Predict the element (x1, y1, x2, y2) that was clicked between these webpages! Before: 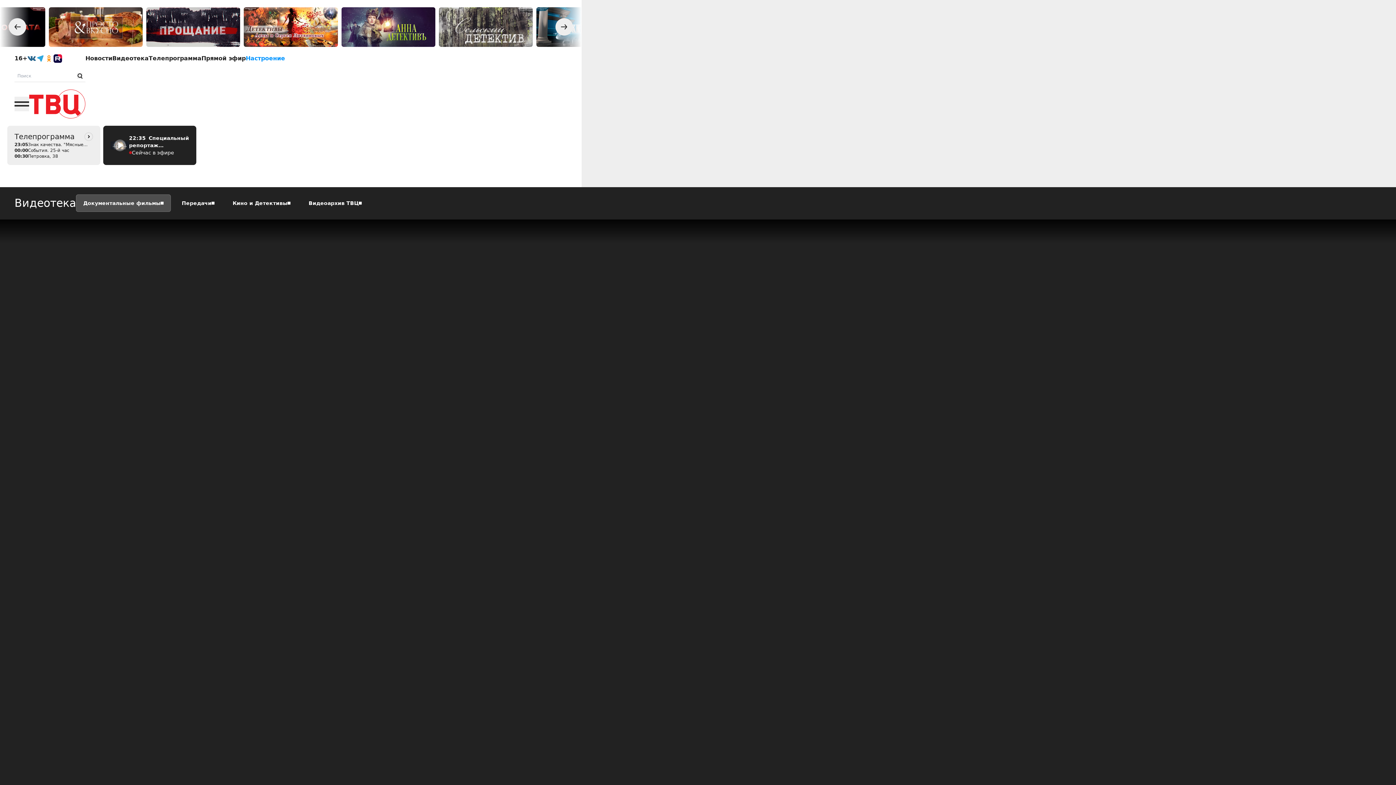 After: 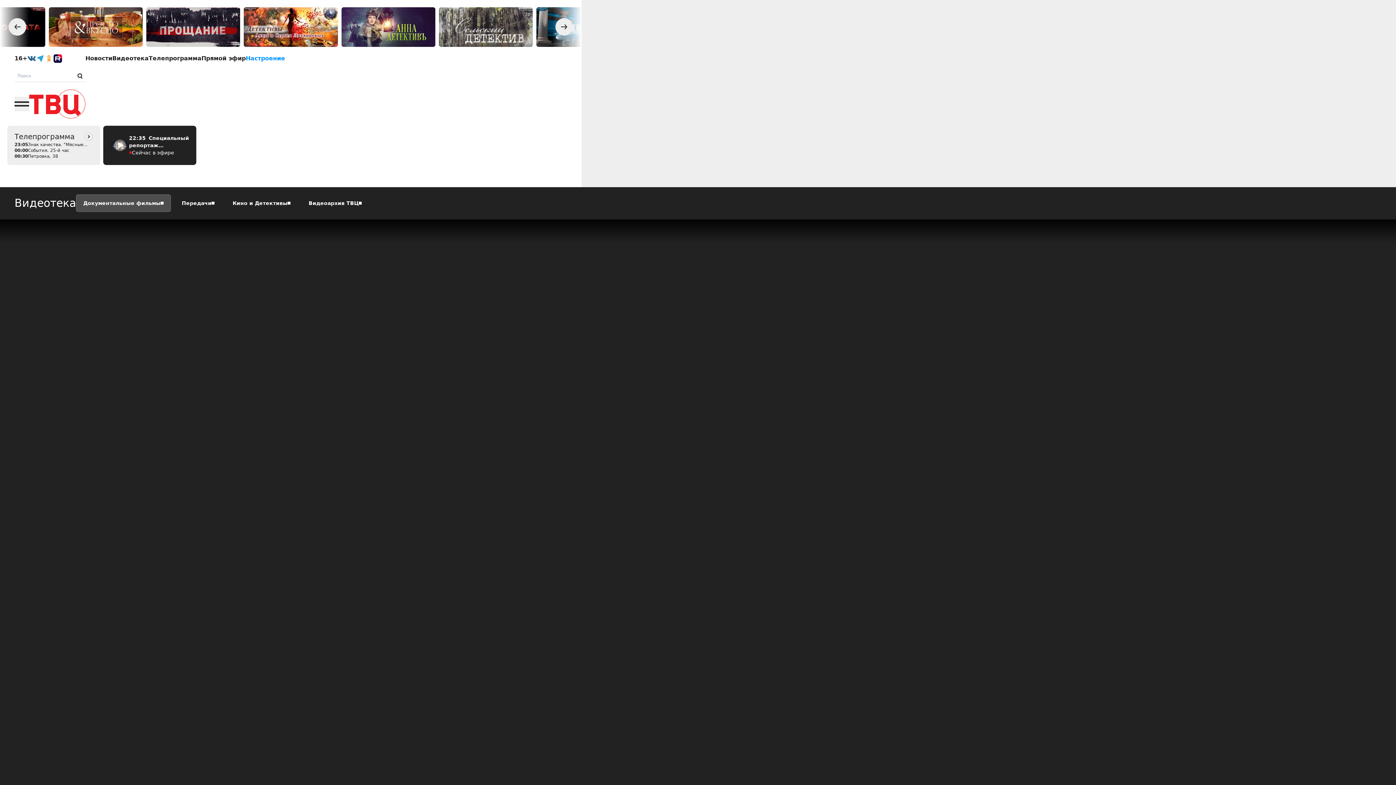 Action: bbox: (27, 54, 36, 62)